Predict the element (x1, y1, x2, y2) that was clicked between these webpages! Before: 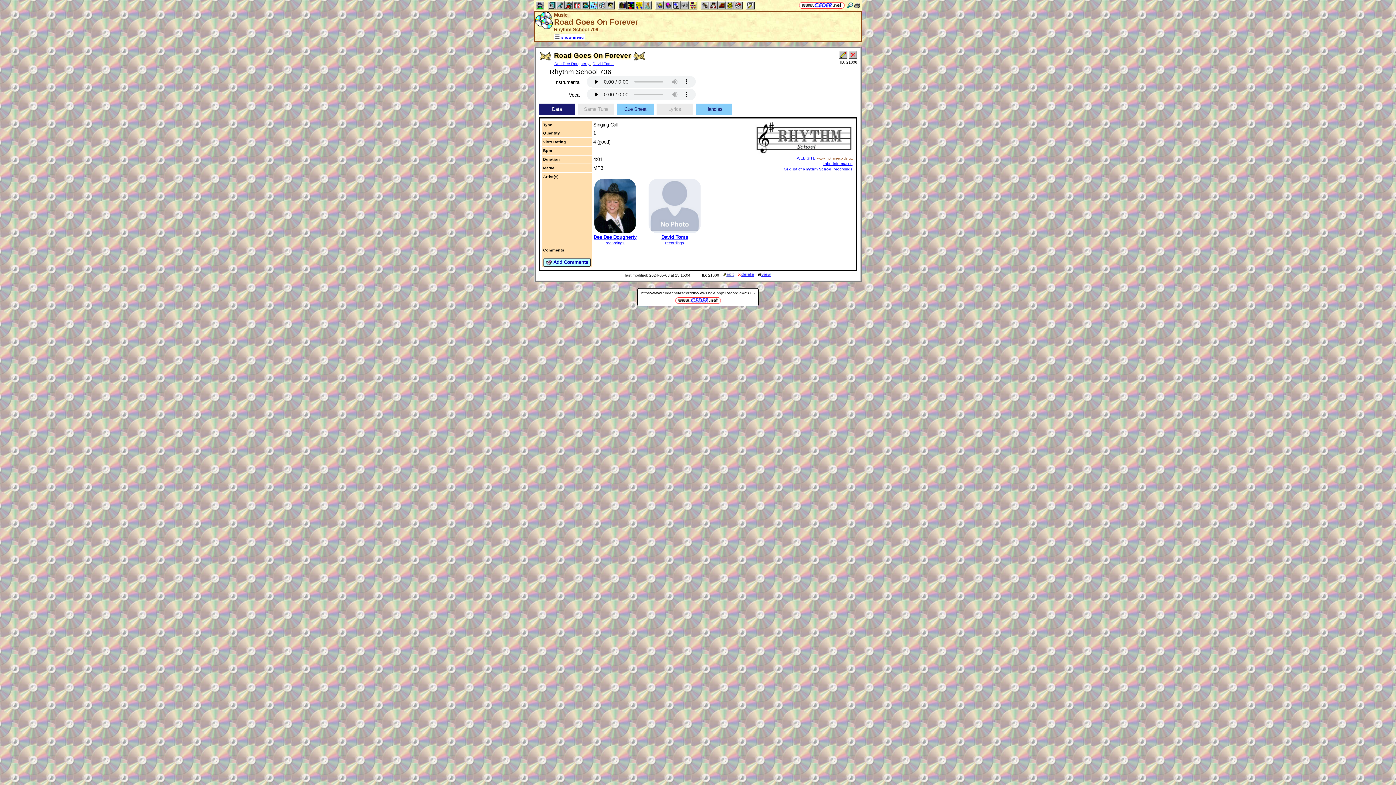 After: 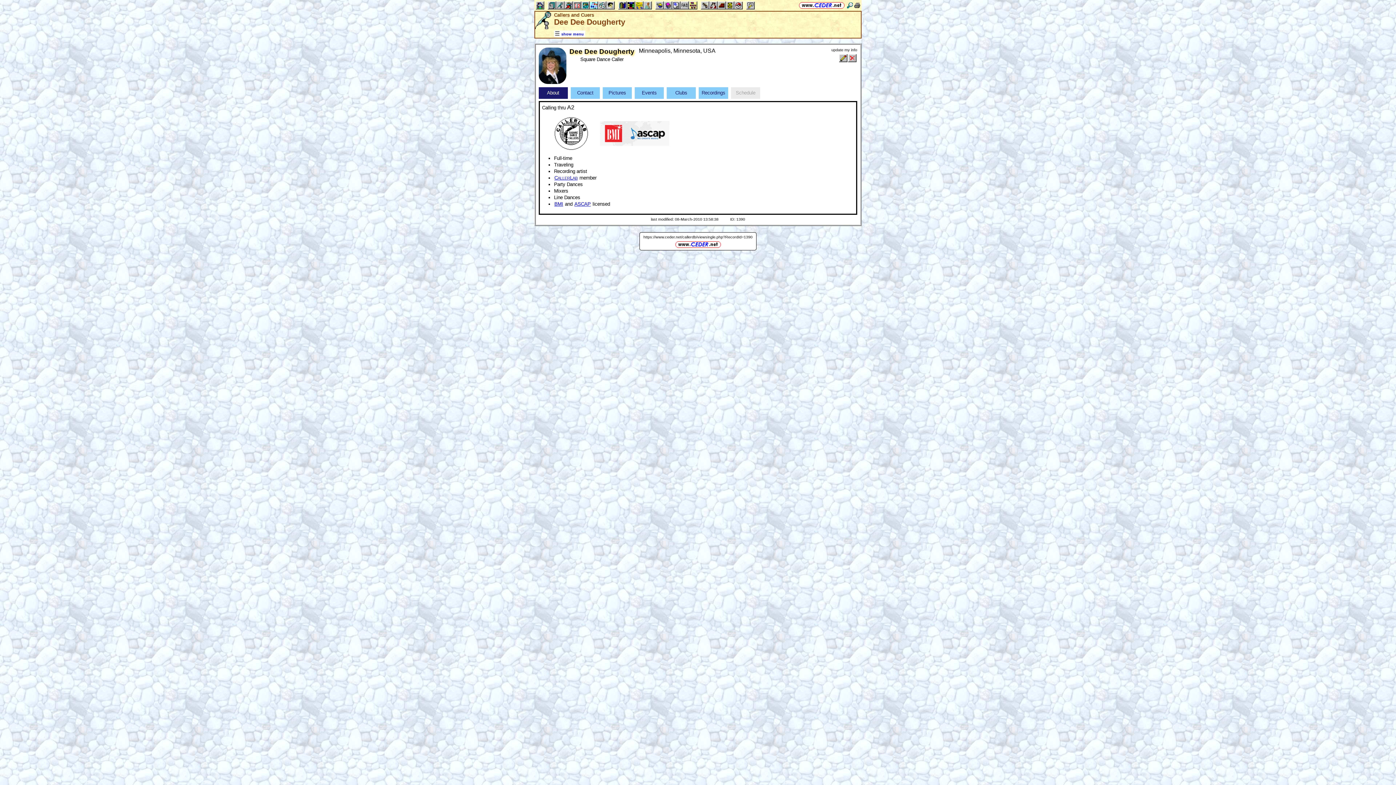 Action: bbox: (593, 234, 636, 239) label: Dee Dee Dougherty